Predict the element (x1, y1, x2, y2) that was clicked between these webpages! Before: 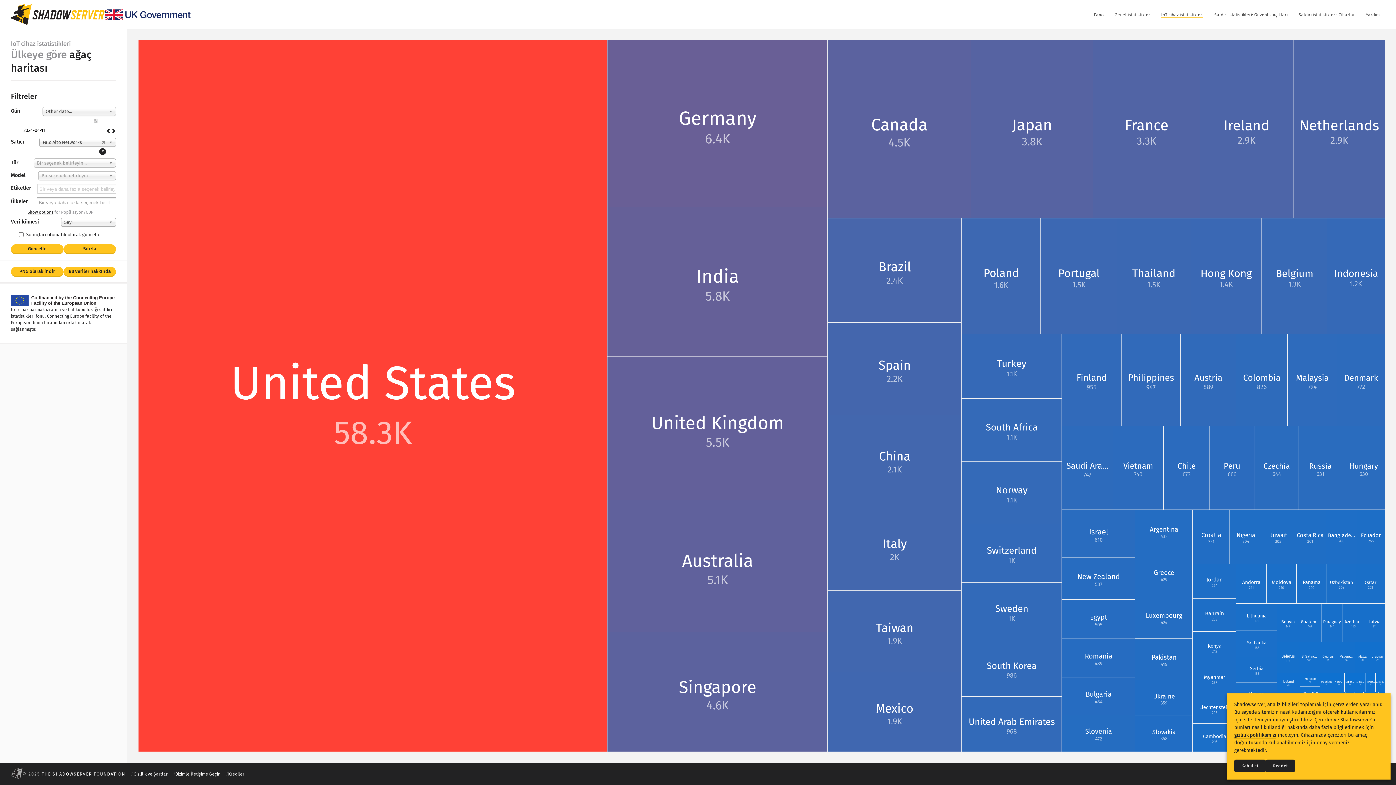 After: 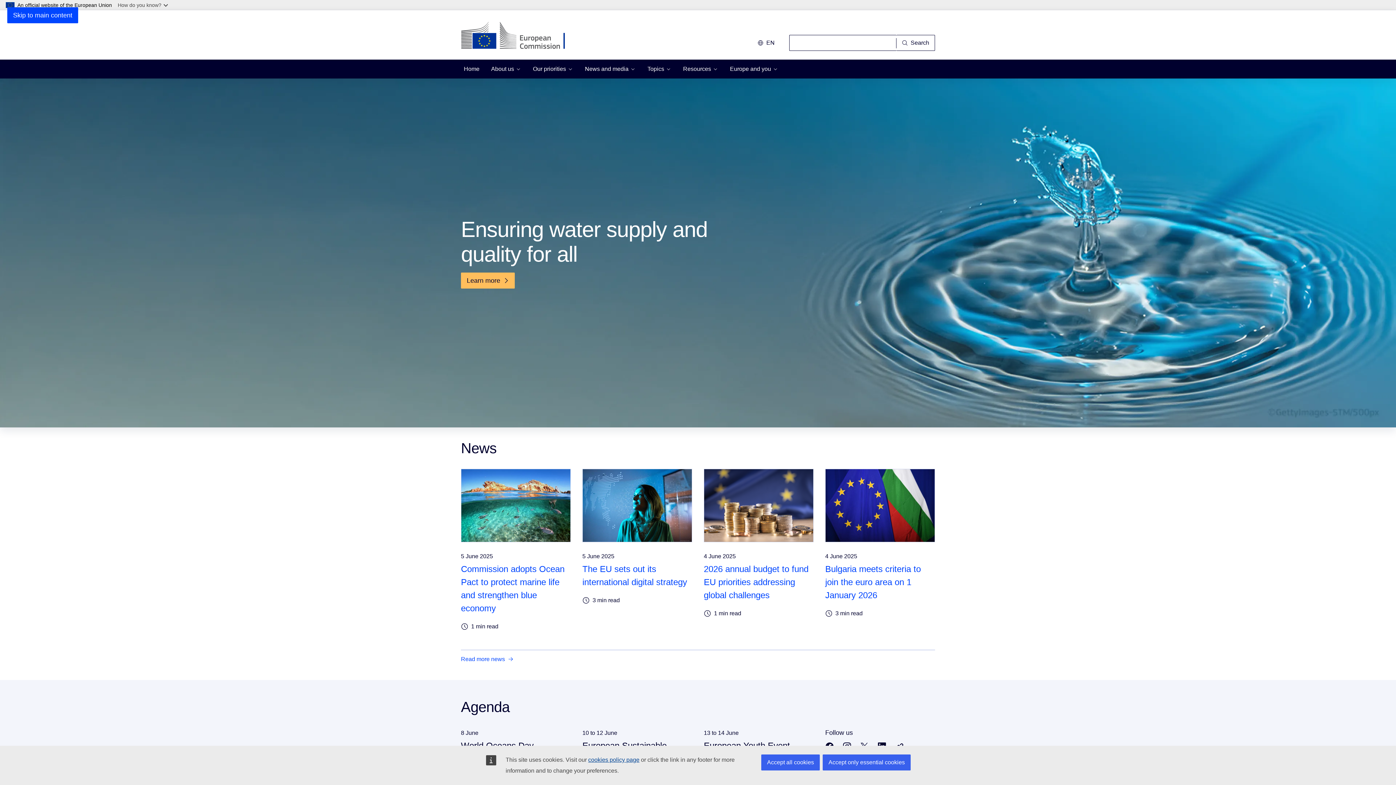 Action: bbox: (10, 272, 116, 284)